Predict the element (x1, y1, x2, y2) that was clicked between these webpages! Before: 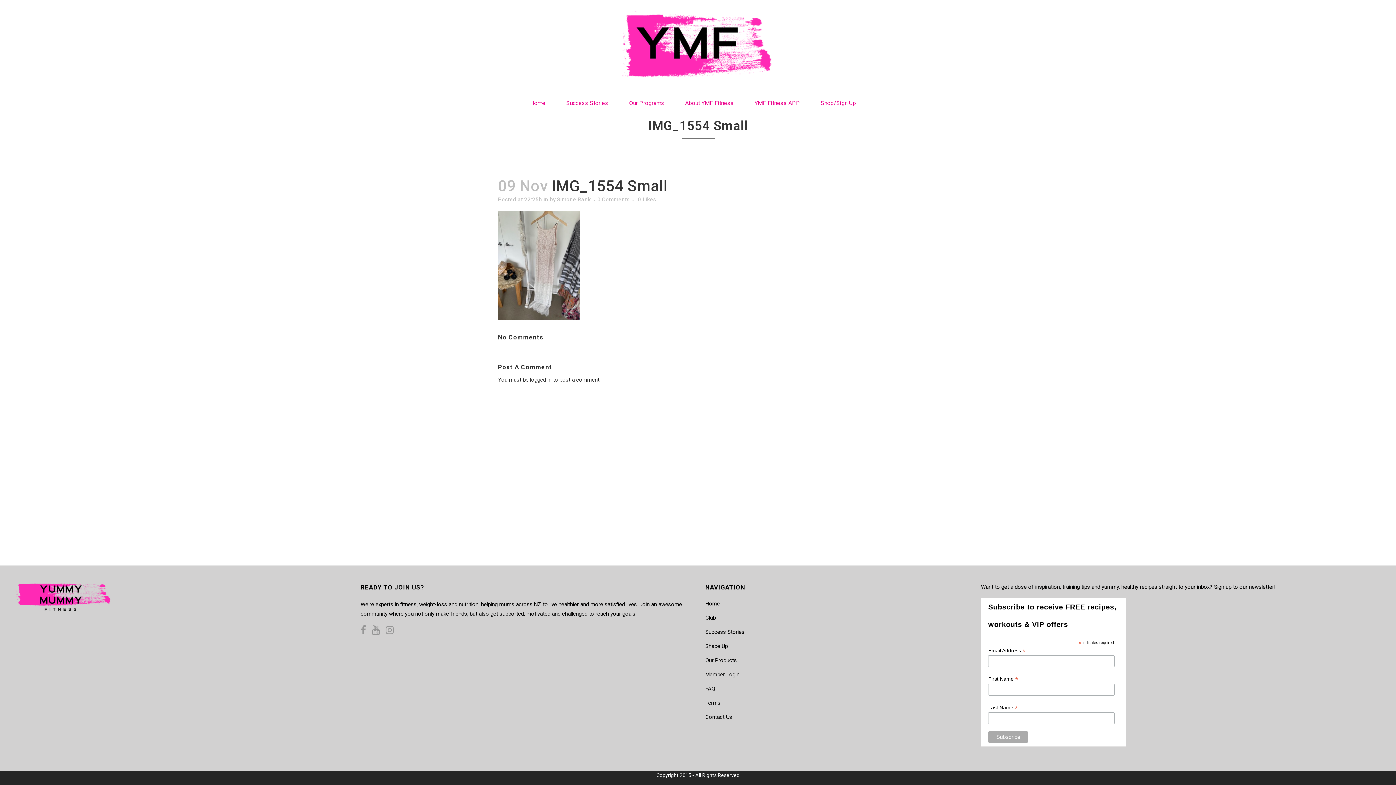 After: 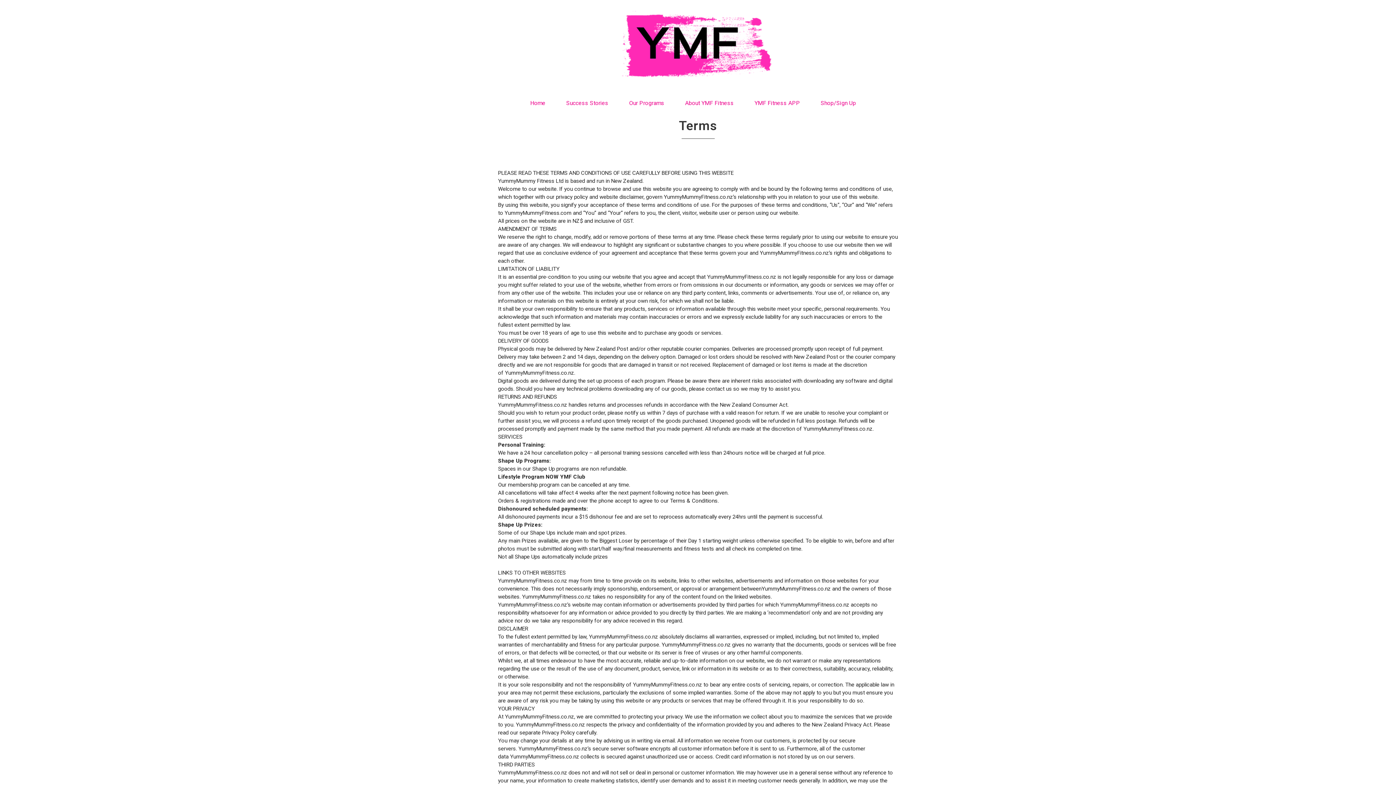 Action: bbox: (705, 699, 972, 707) label: Terms